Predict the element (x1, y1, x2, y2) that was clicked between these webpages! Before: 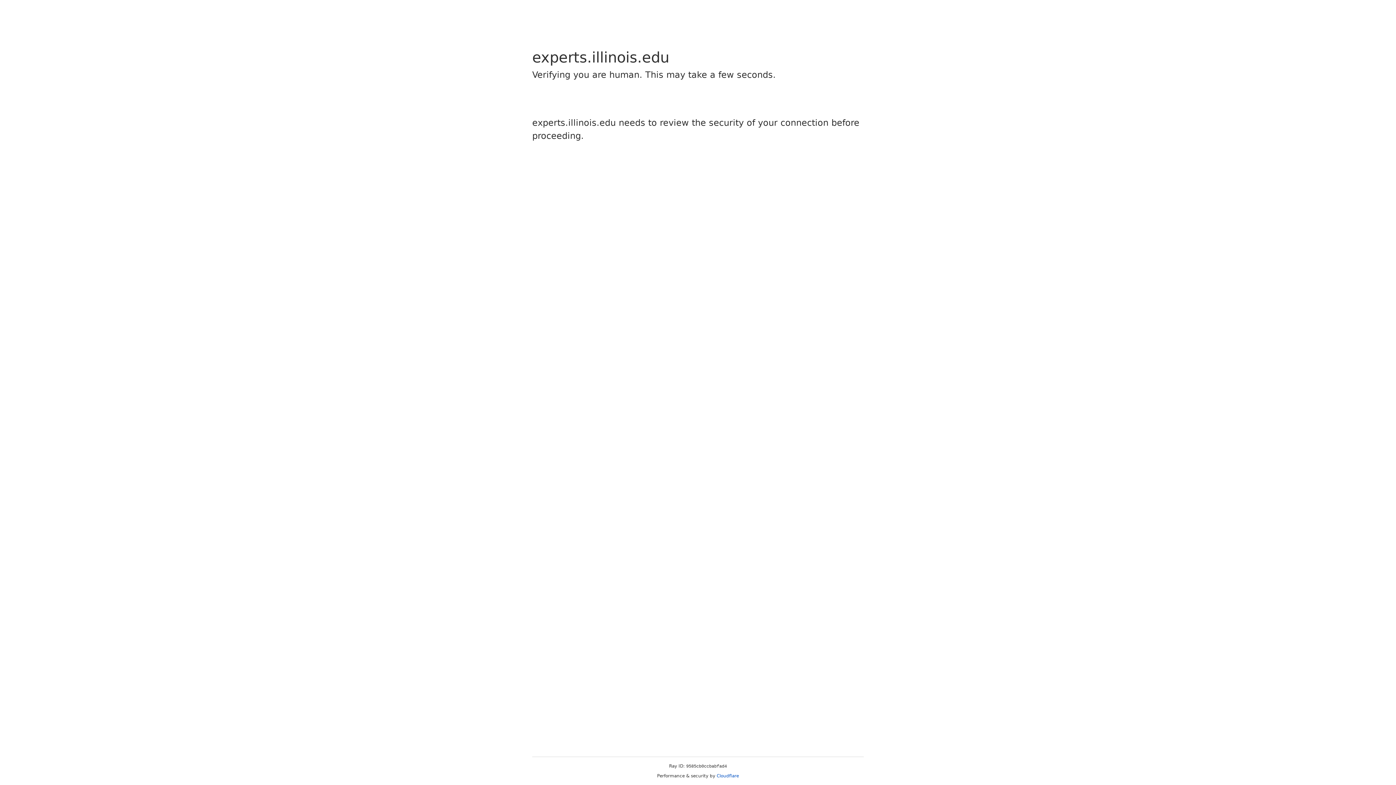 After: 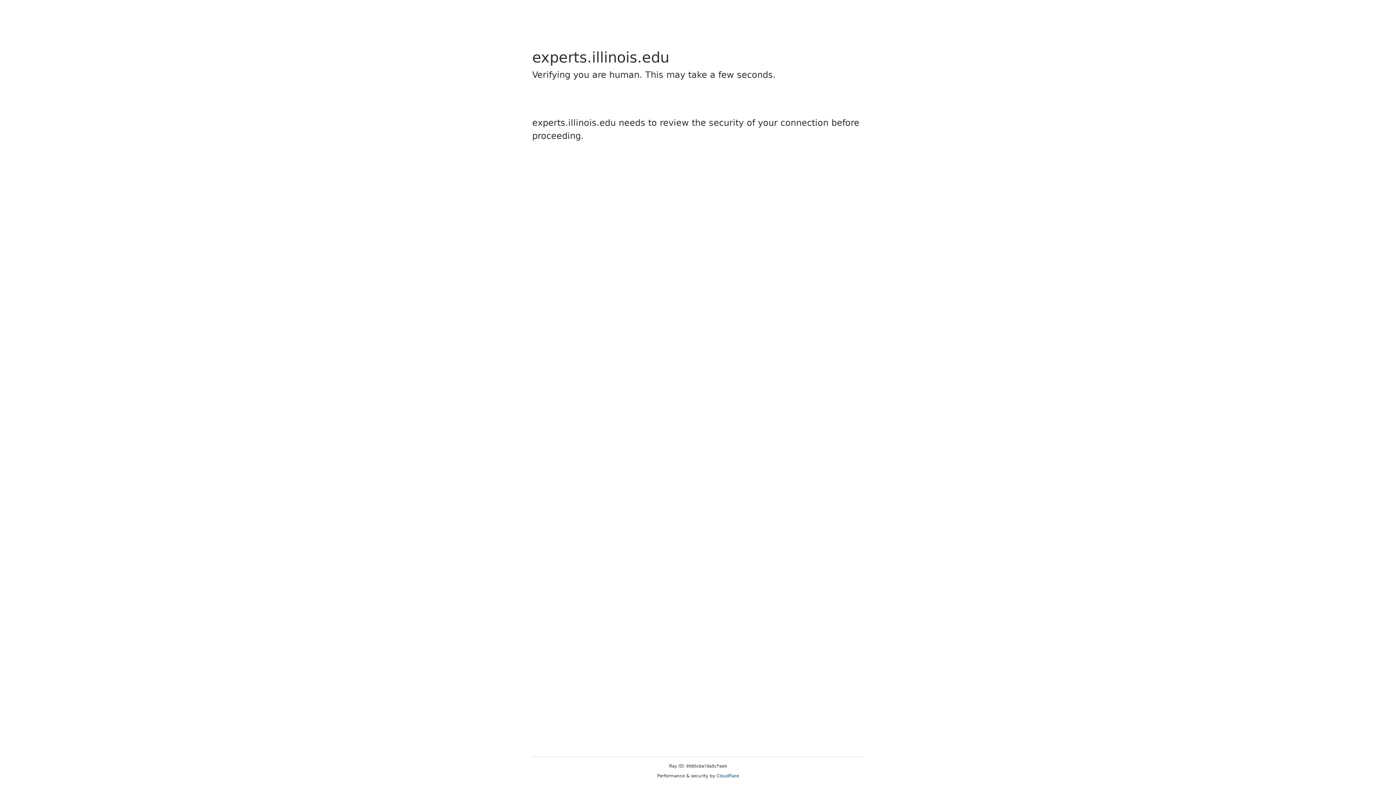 Action: label: Cloudflare bbox: (716, 773, 739, 778)